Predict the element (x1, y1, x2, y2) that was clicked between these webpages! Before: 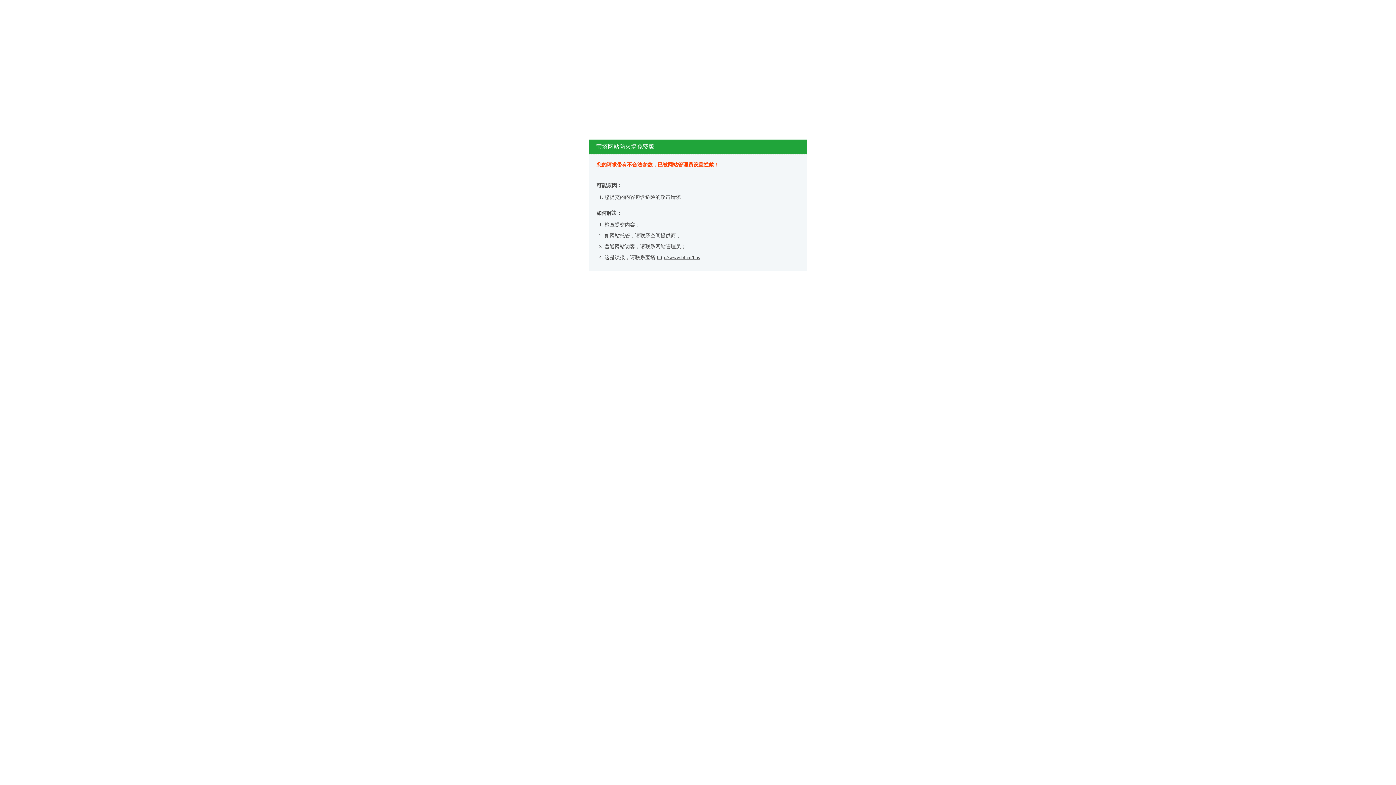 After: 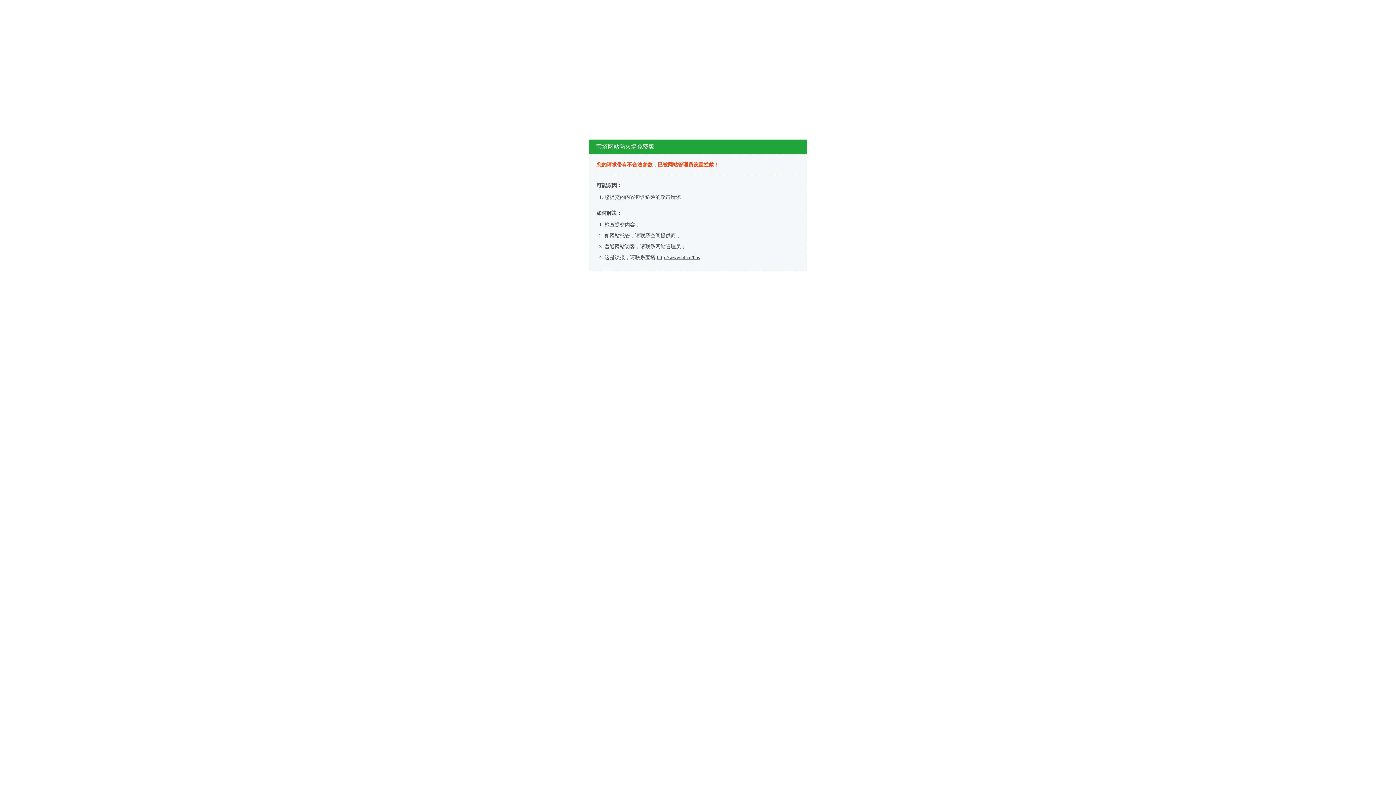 Action: bbox: (657, 254, 700, 260) label: http://www.bt.cn/bbs